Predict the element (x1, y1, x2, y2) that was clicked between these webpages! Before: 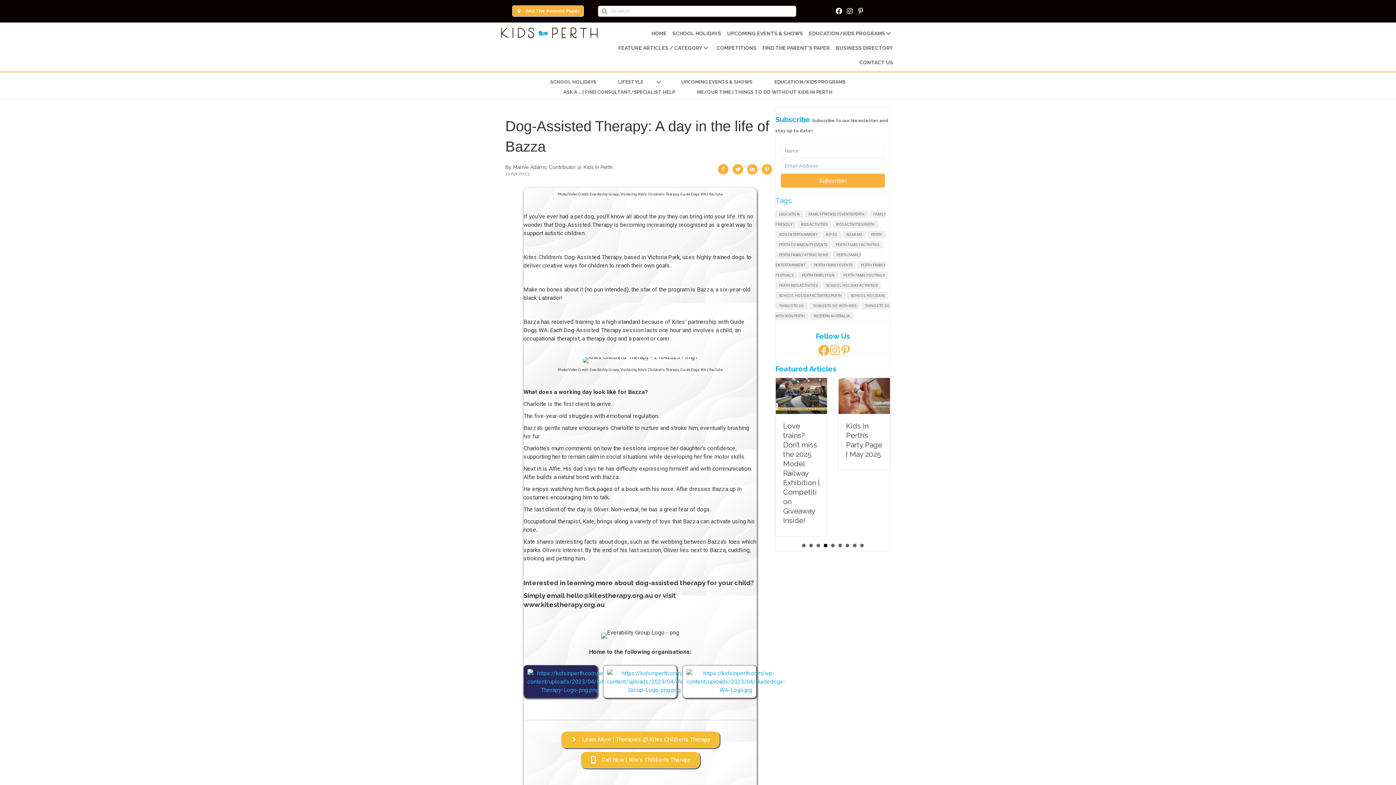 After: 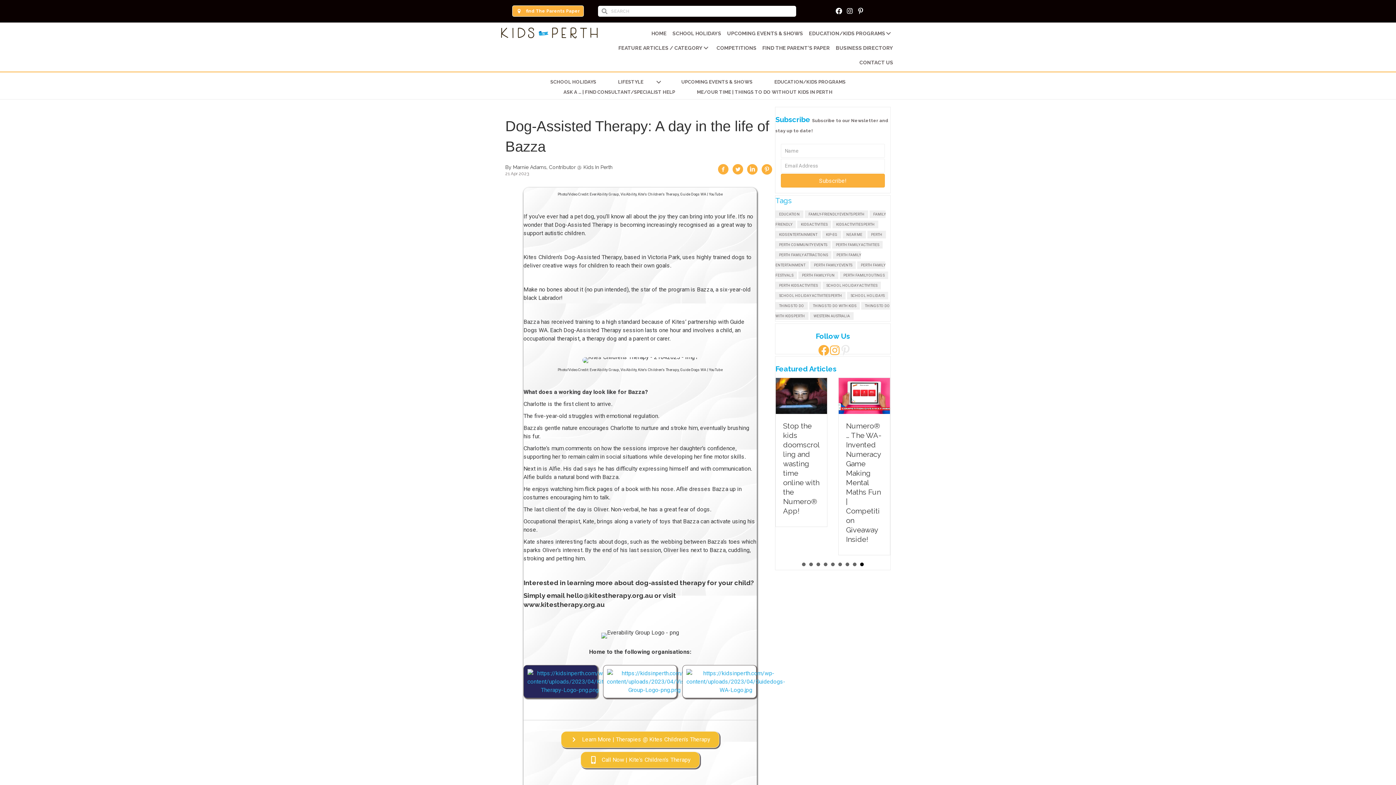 Action: bbox: (842, 346, 849, 354) label: Pinterest